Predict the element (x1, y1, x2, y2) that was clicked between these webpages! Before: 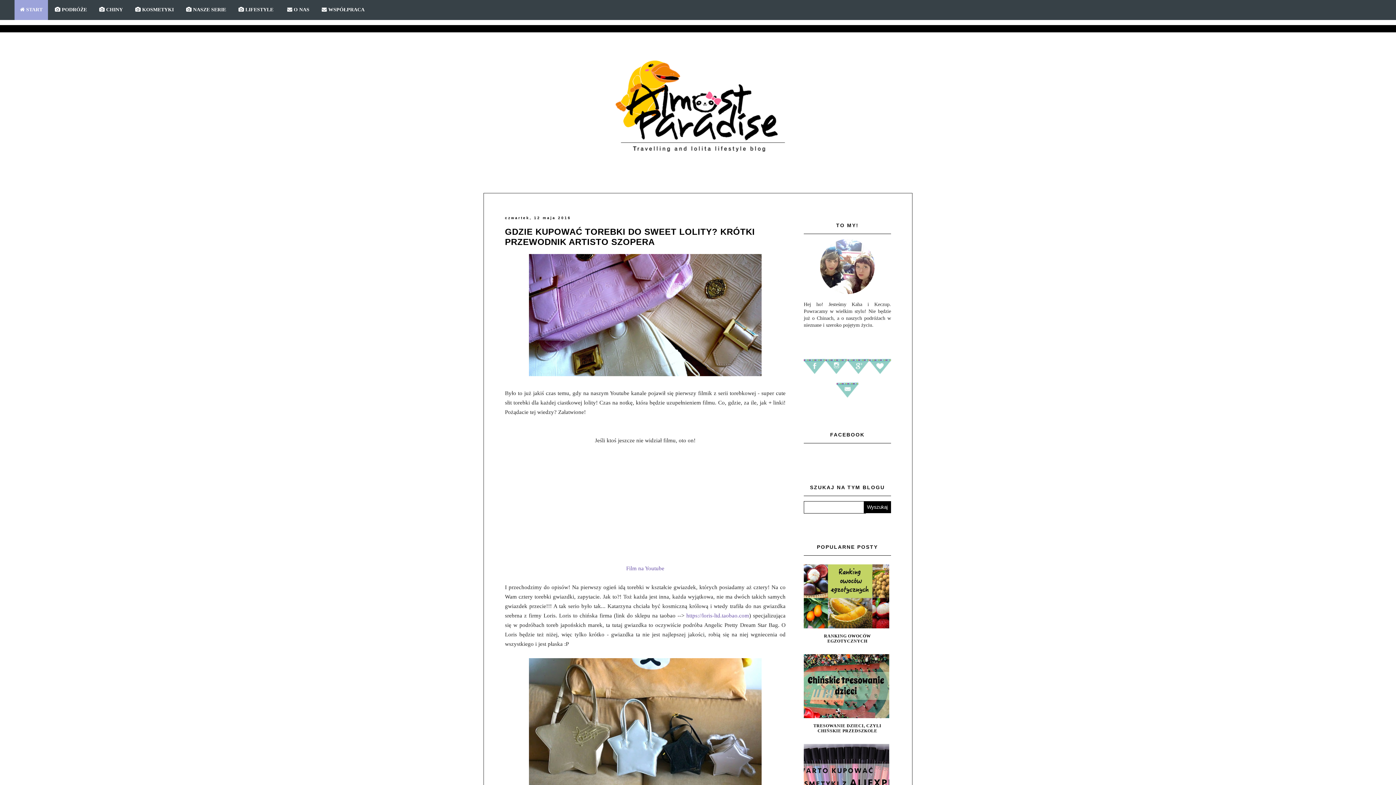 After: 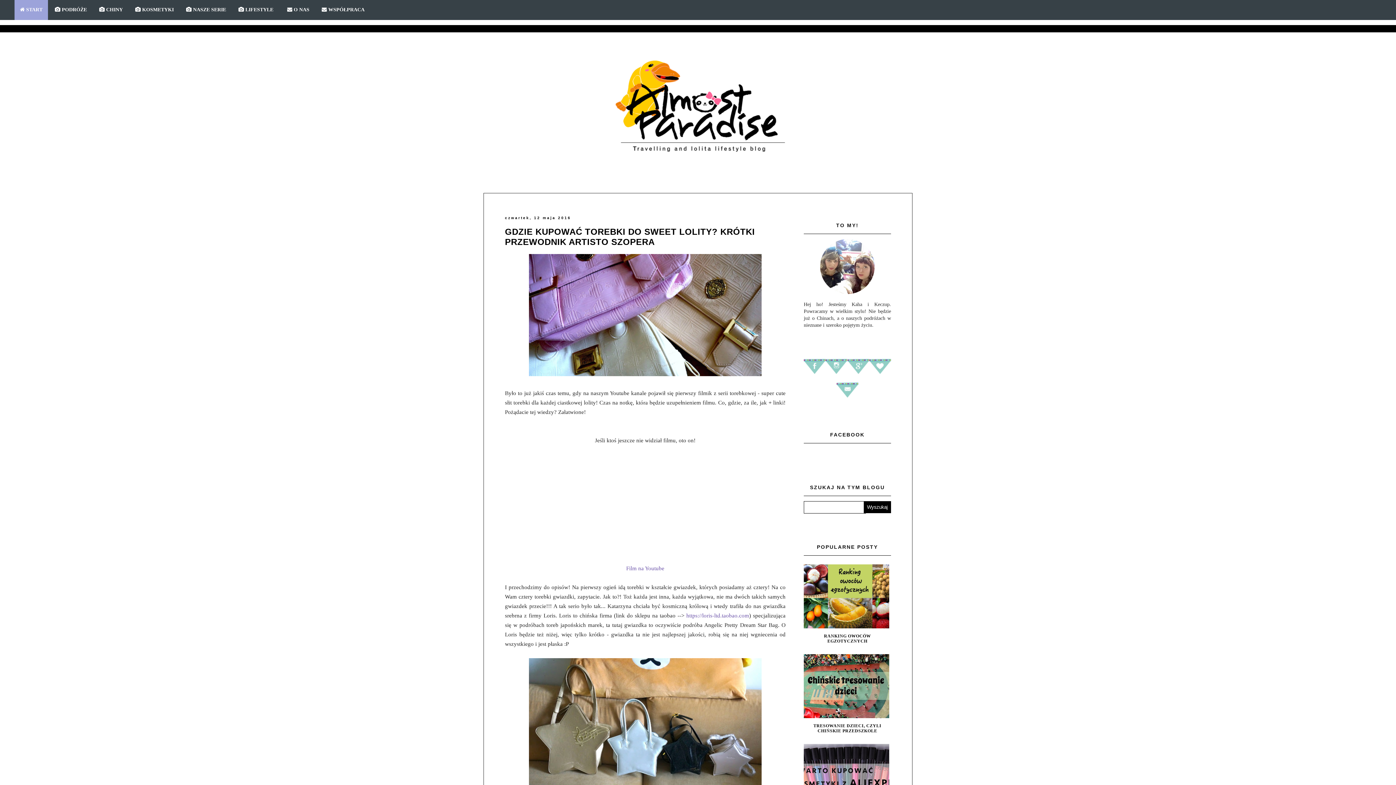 Action: bbox: (869, 373, 891, 378)